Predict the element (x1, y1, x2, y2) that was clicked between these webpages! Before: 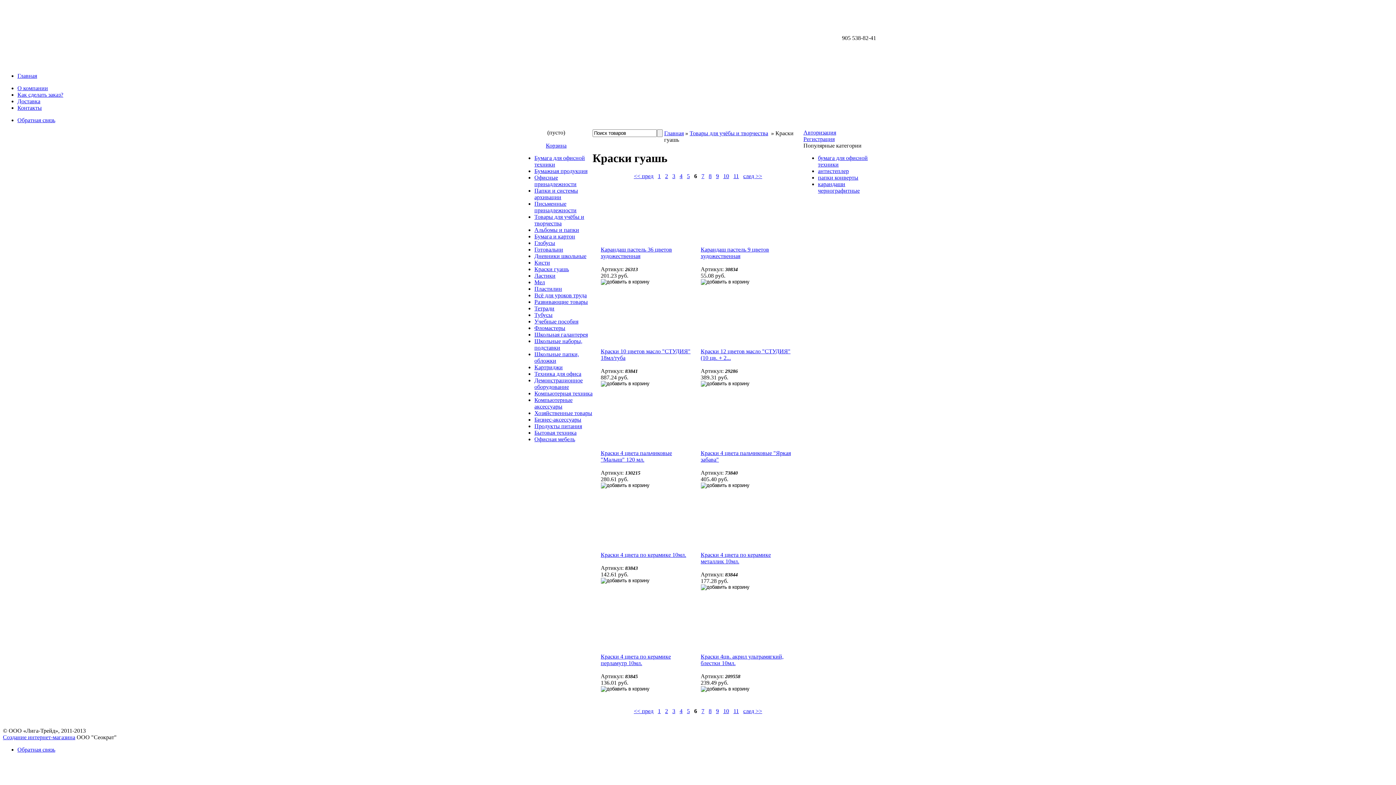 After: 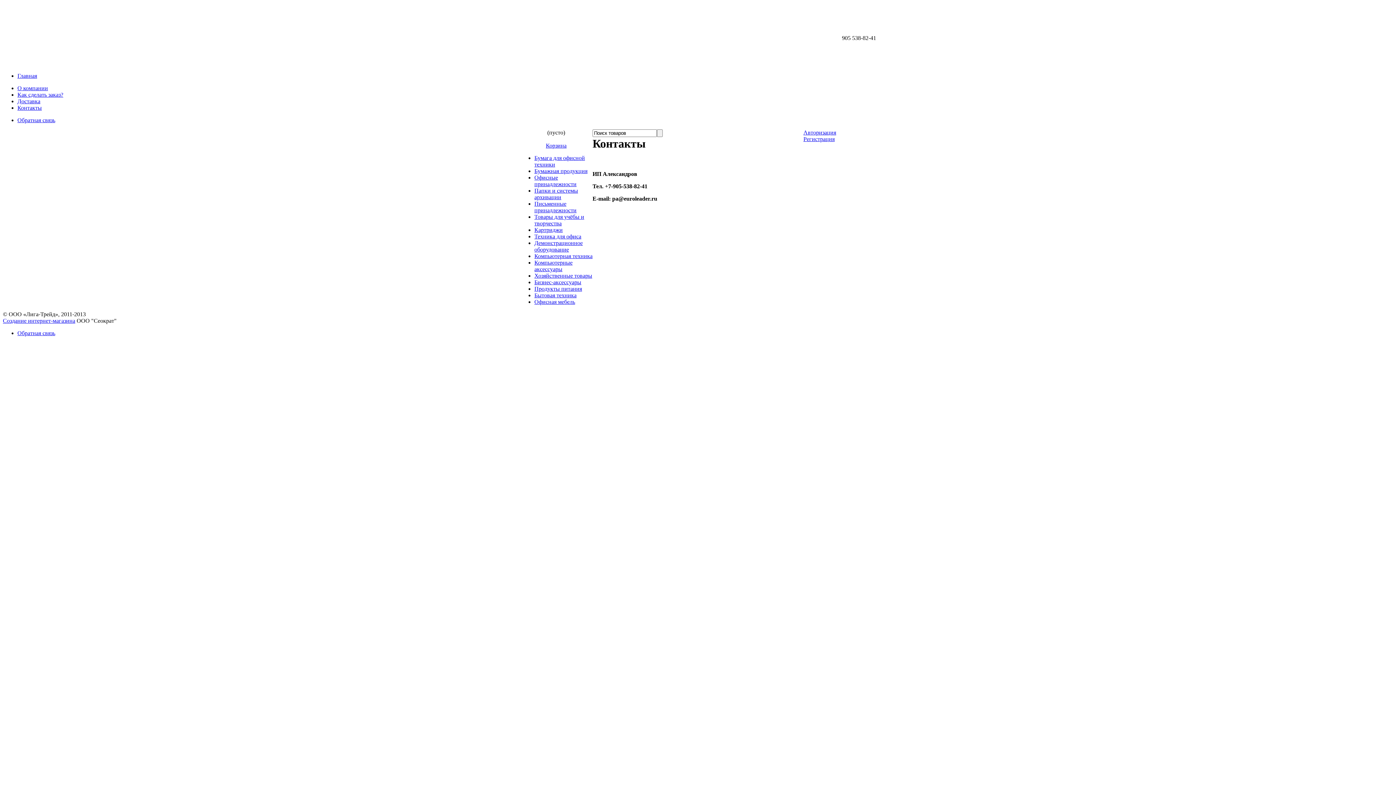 Action: label: Контакты bbox: (17, 104, 41, 110)